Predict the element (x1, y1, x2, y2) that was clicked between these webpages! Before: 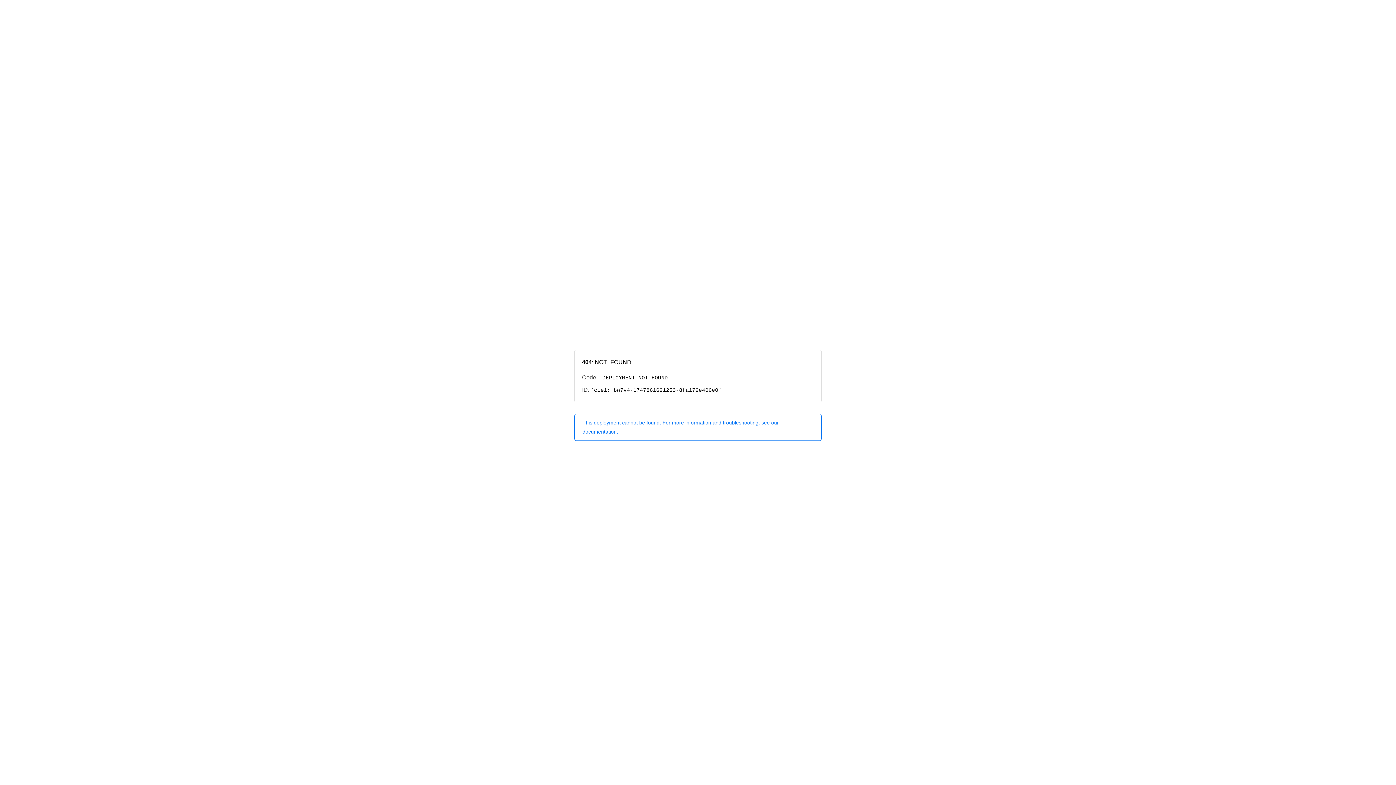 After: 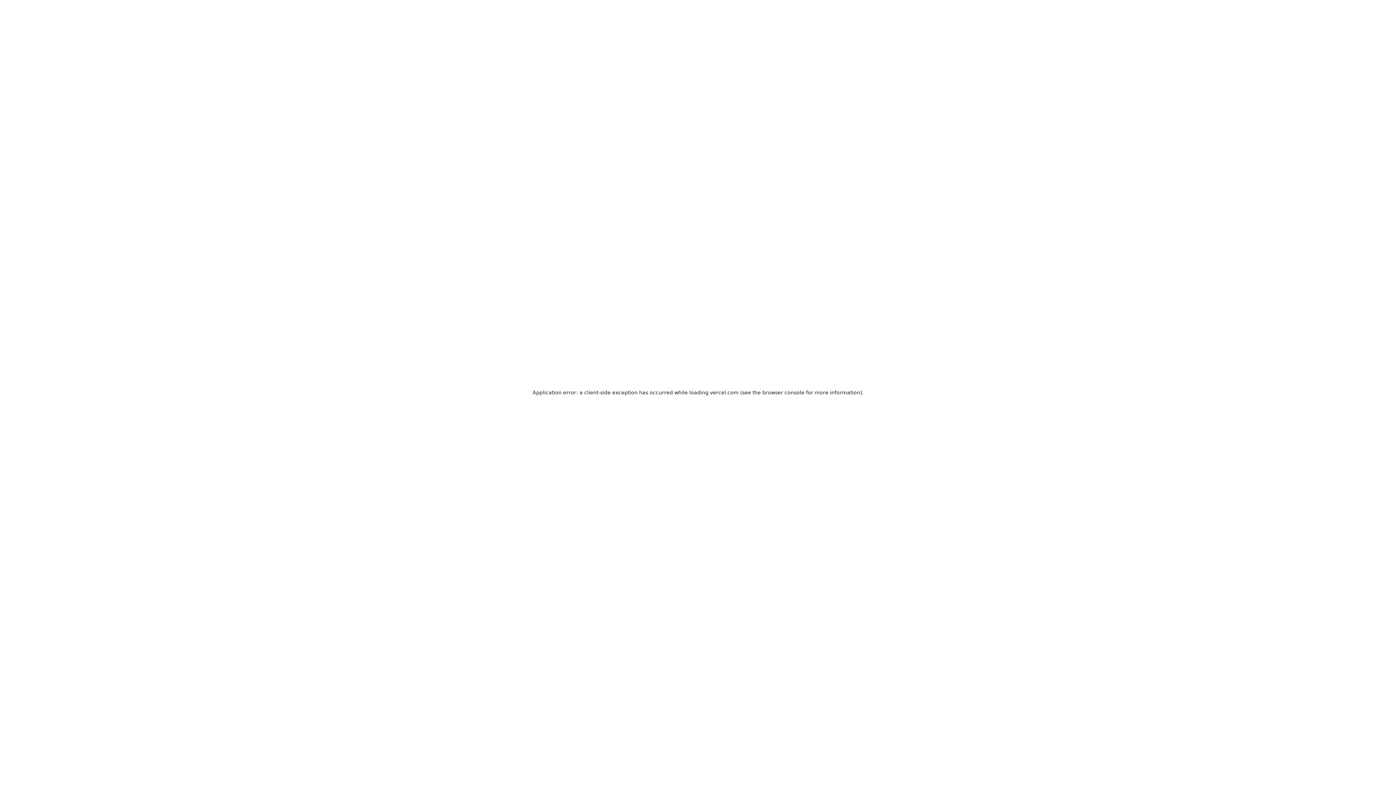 Action: bbox: (574, 414, 821, 440) label: This deployment cannot be found. For more information and troubleshooting, see our documentation.